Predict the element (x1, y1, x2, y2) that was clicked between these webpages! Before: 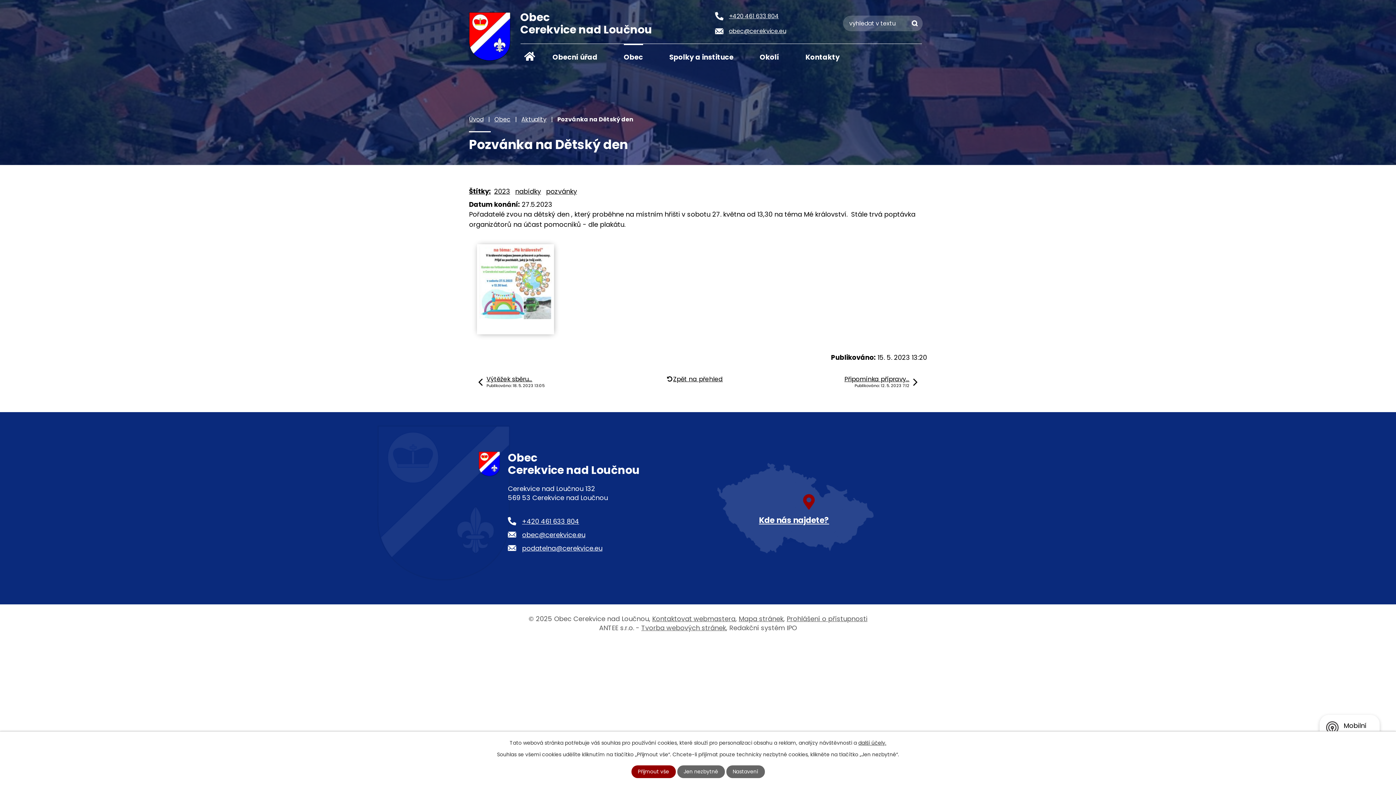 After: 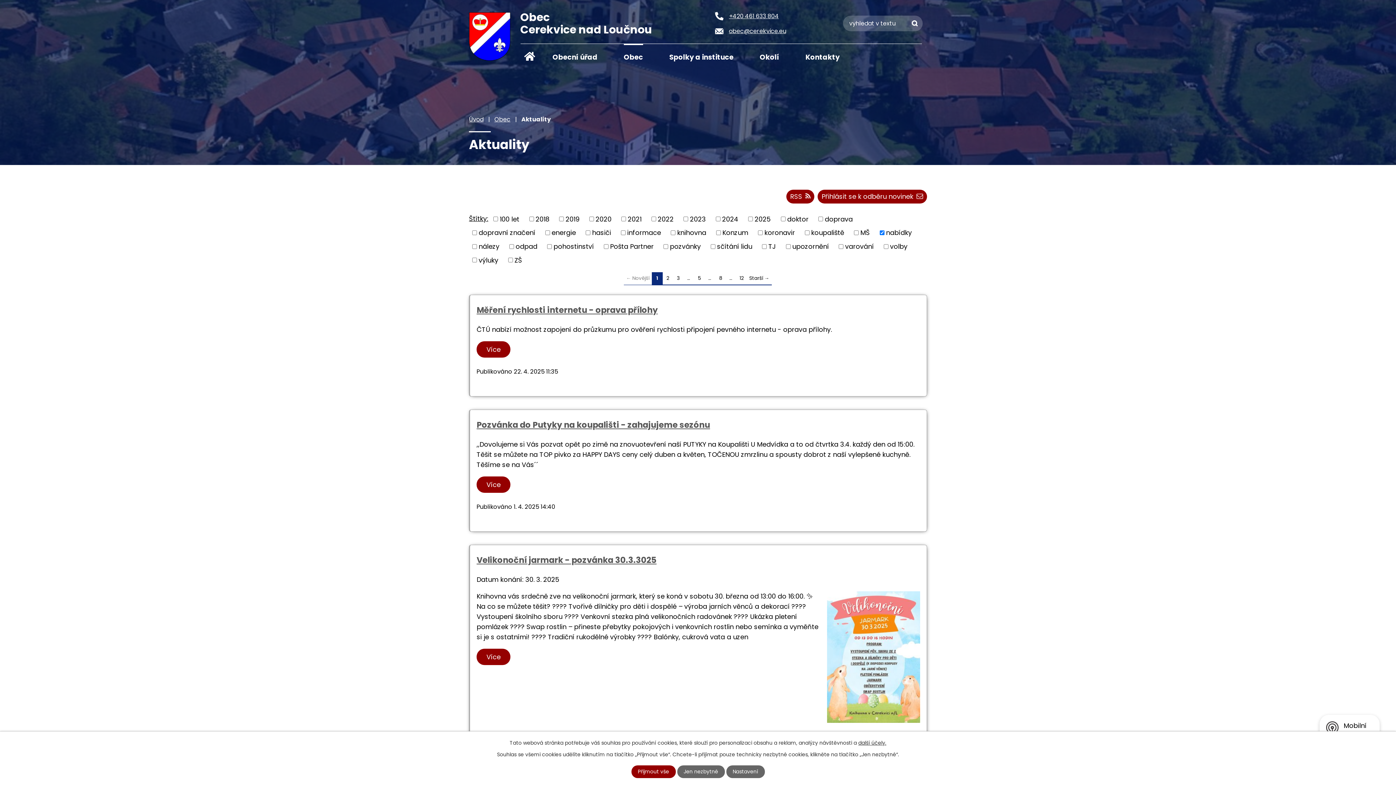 Action: bbox: (515, 186, 541, 196) label: nabídky